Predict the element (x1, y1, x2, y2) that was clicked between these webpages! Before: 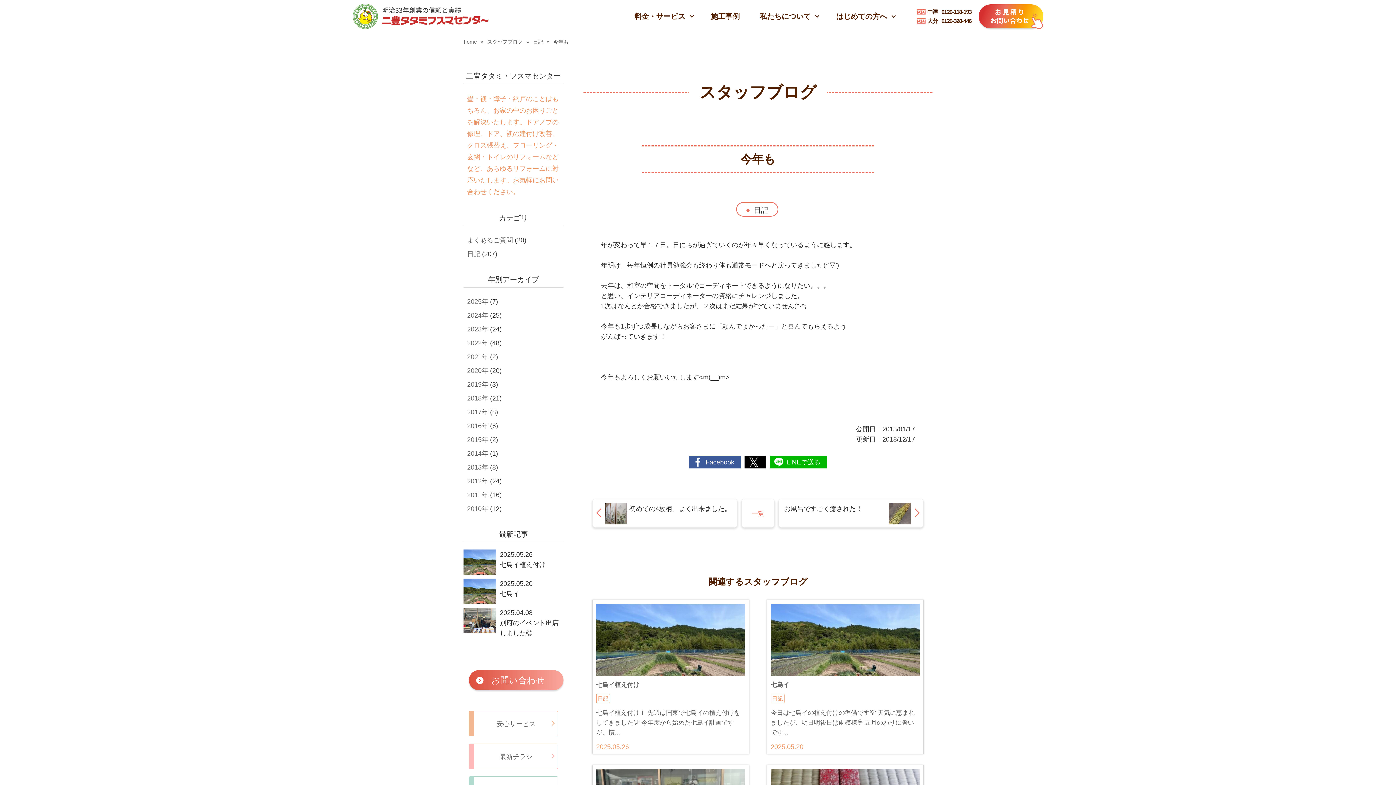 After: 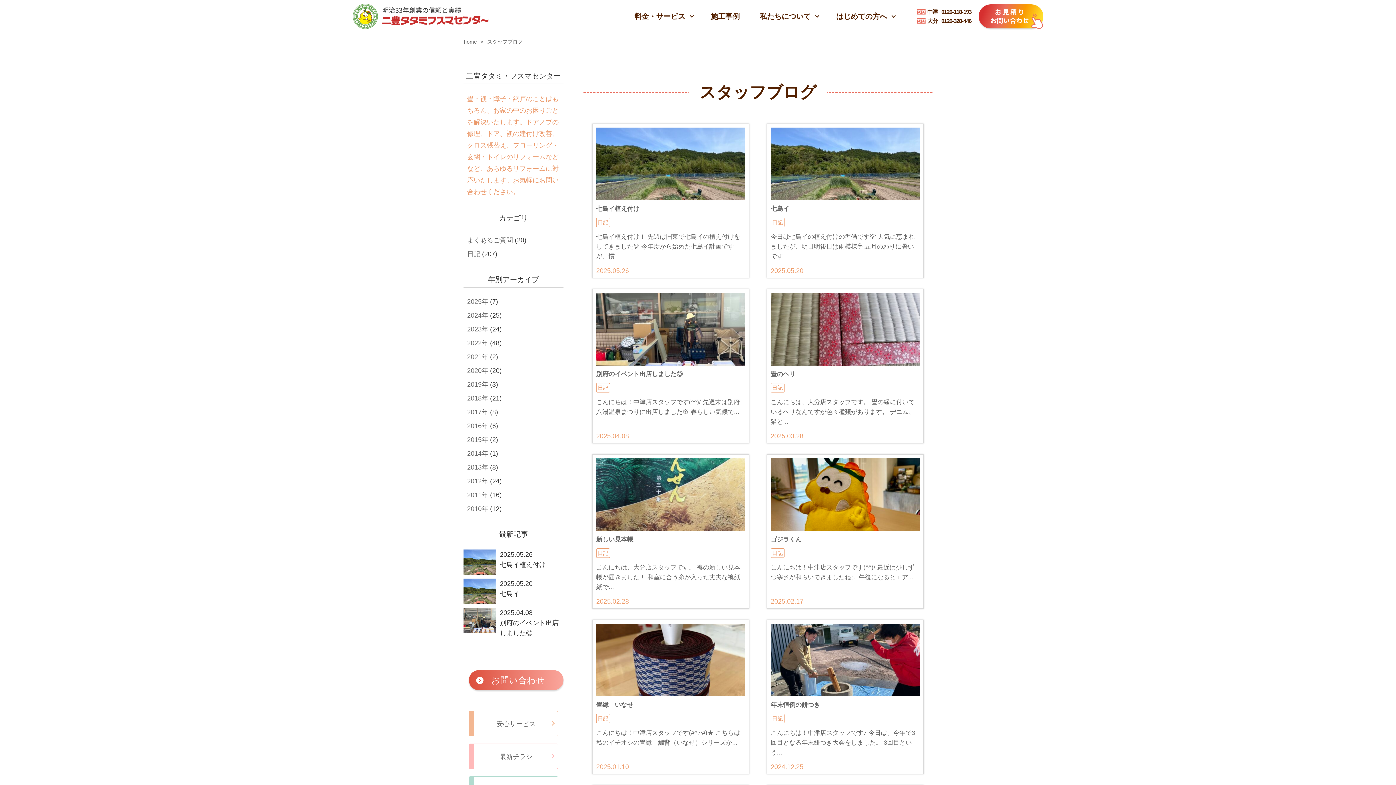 Action: label: 一覧 bbox: (741, 499, 774, 528)